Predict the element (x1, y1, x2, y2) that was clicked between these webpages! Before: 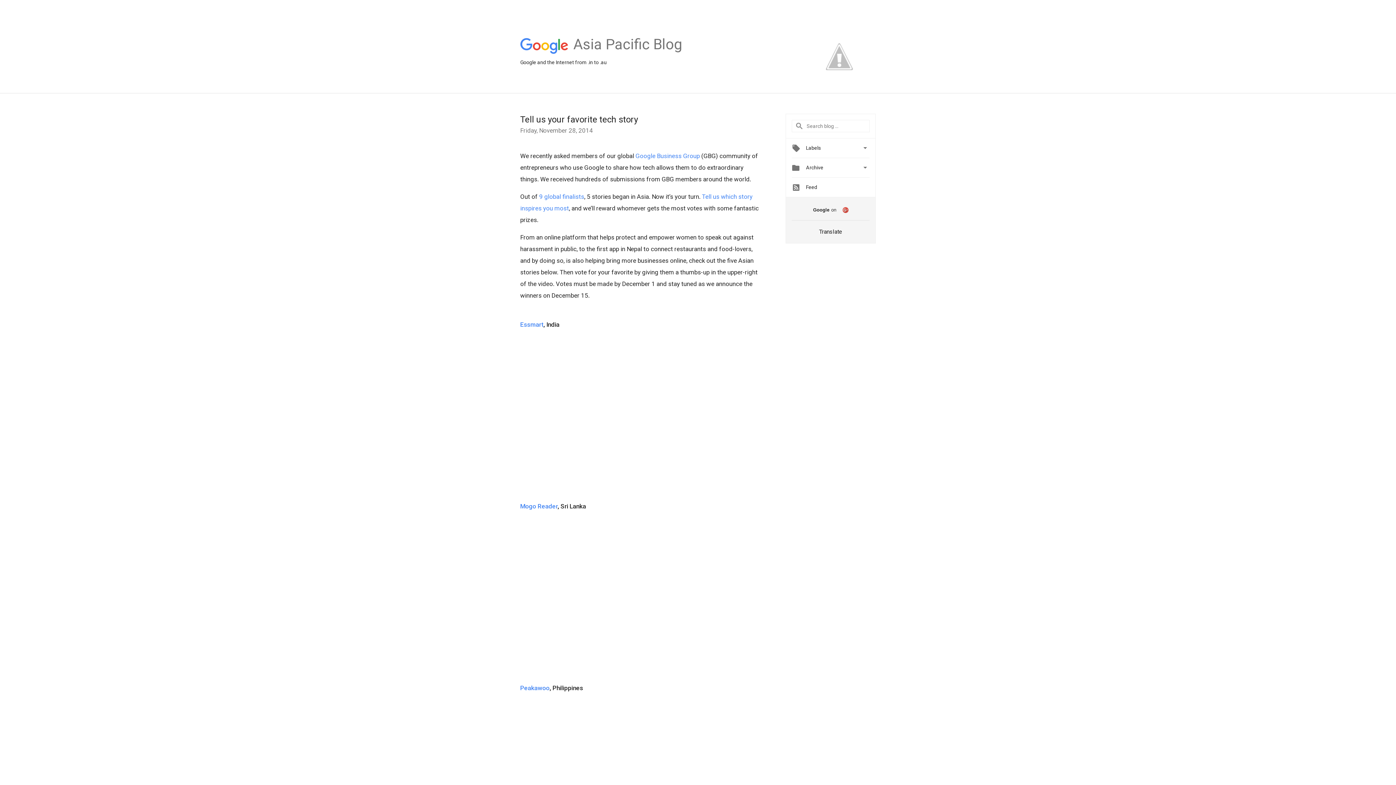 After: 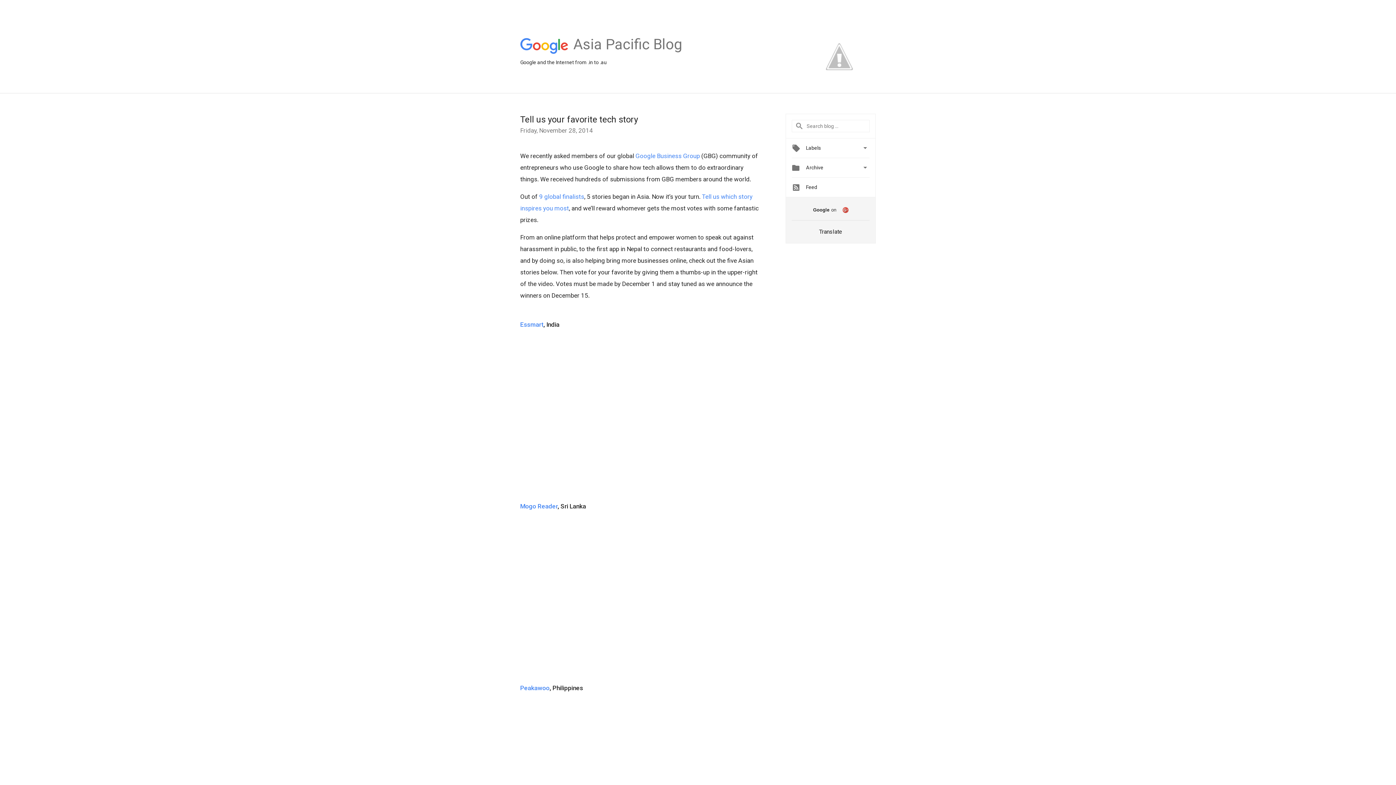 Action: bbox: (635, 152, 700, 159) label: Google Business Group